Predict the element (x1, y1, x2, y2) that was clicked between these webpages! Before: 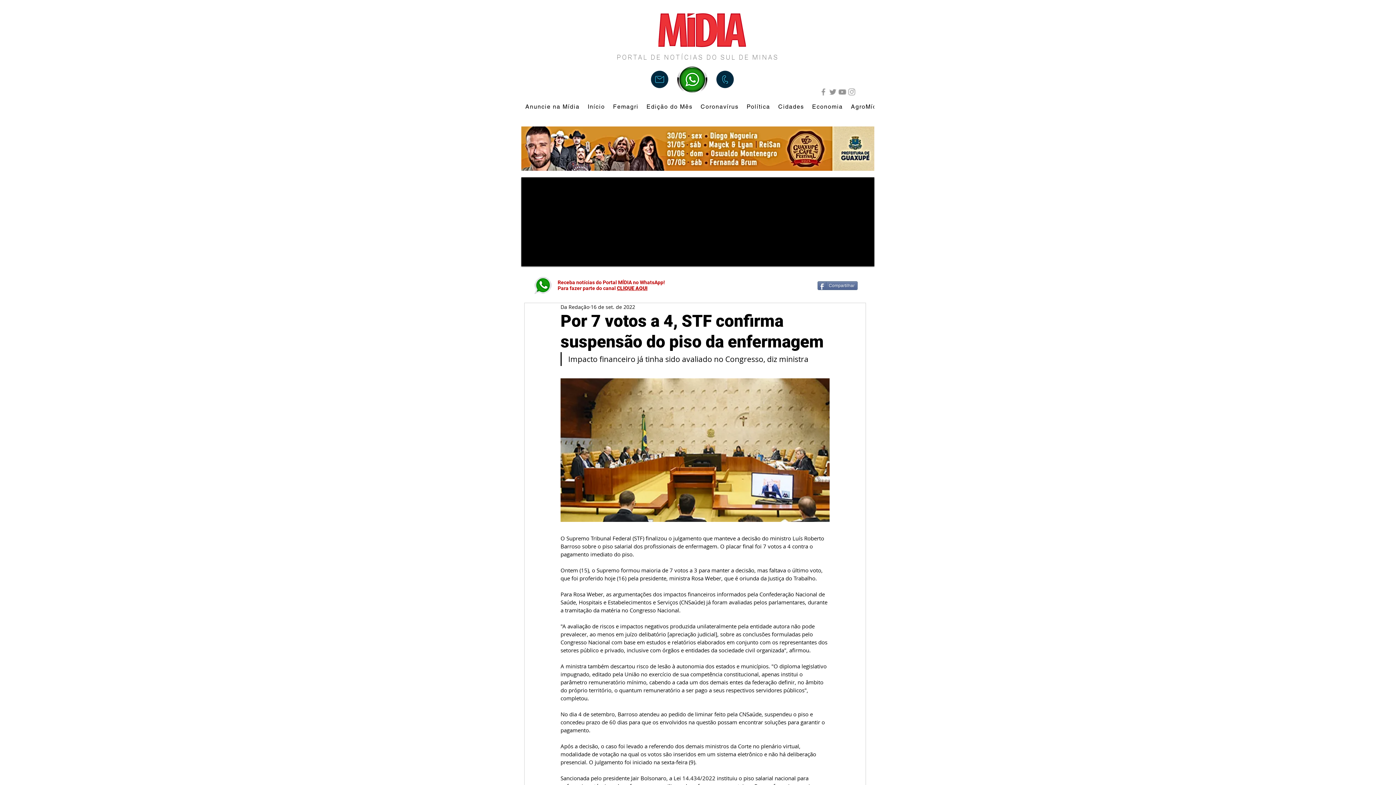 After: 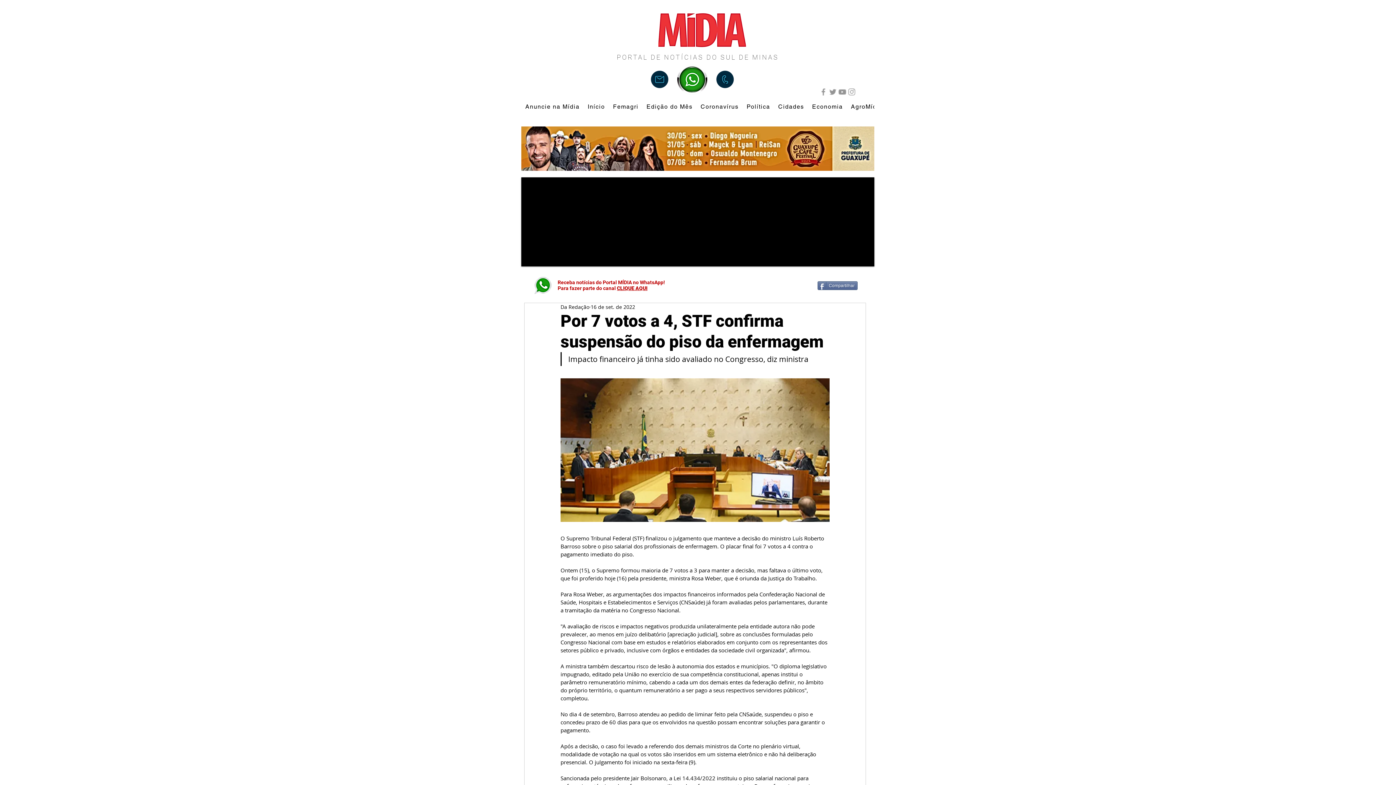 Action: bbox: (671, 62, 713, 96)